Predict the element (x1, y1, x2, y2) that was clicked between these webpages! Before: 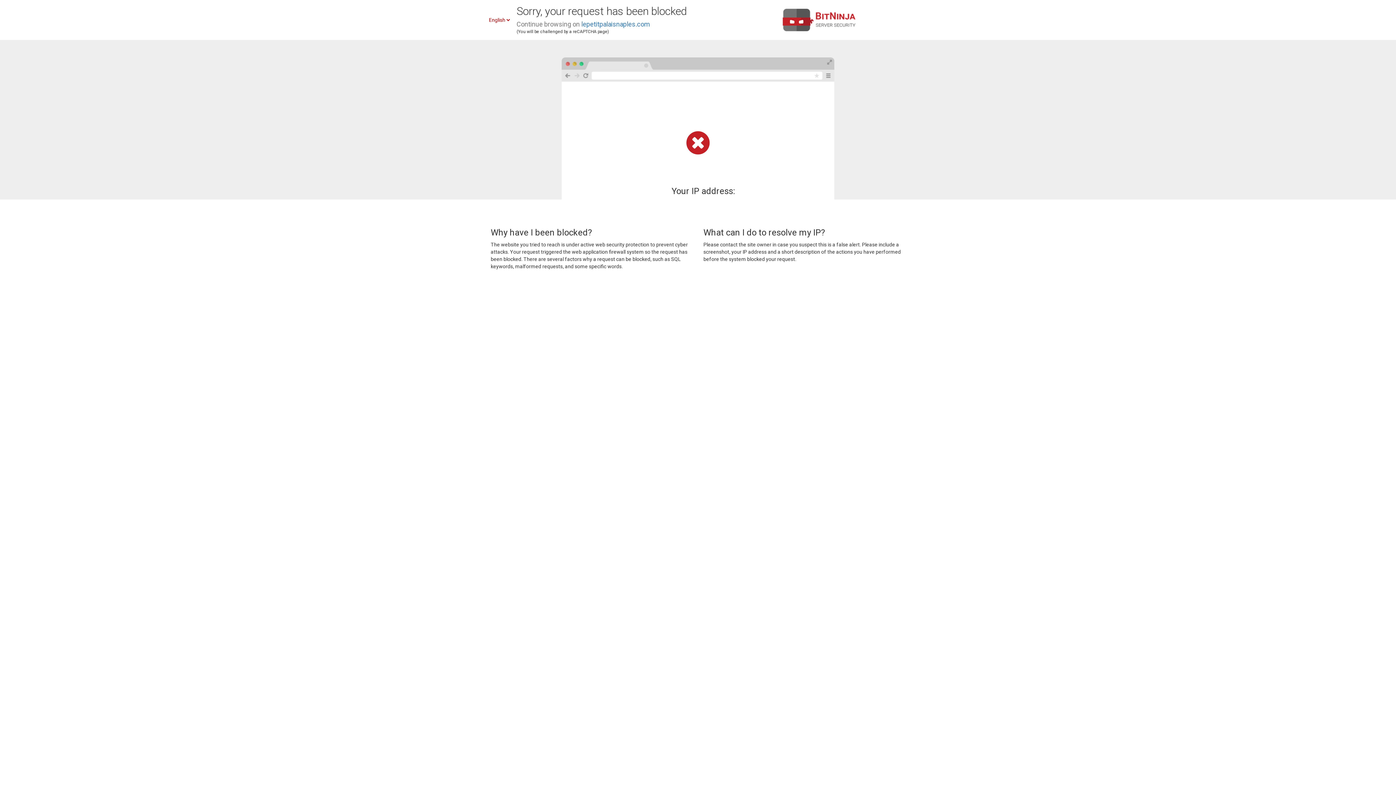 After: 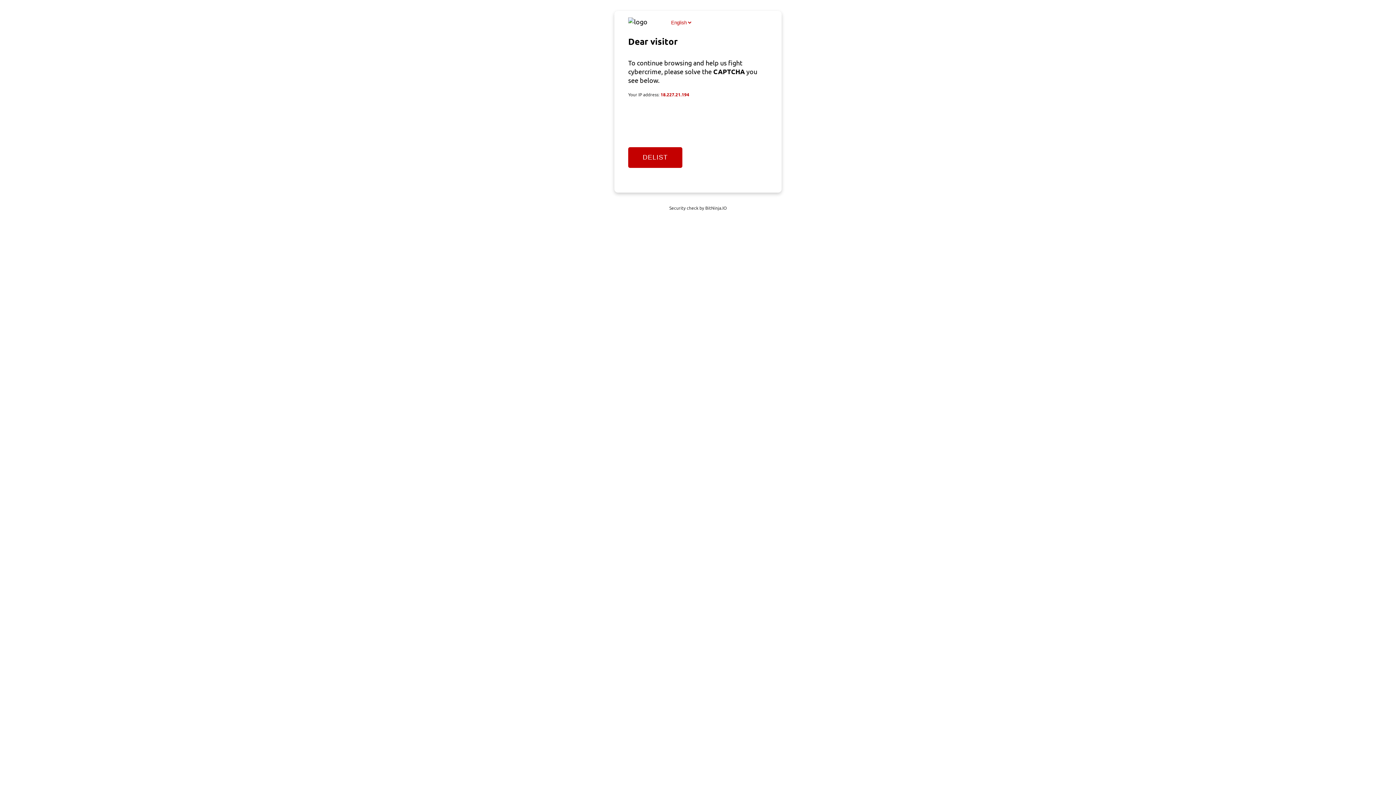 Action: label: lepetitpalaisnaples.com bbox: (581, 20, 650, 28)